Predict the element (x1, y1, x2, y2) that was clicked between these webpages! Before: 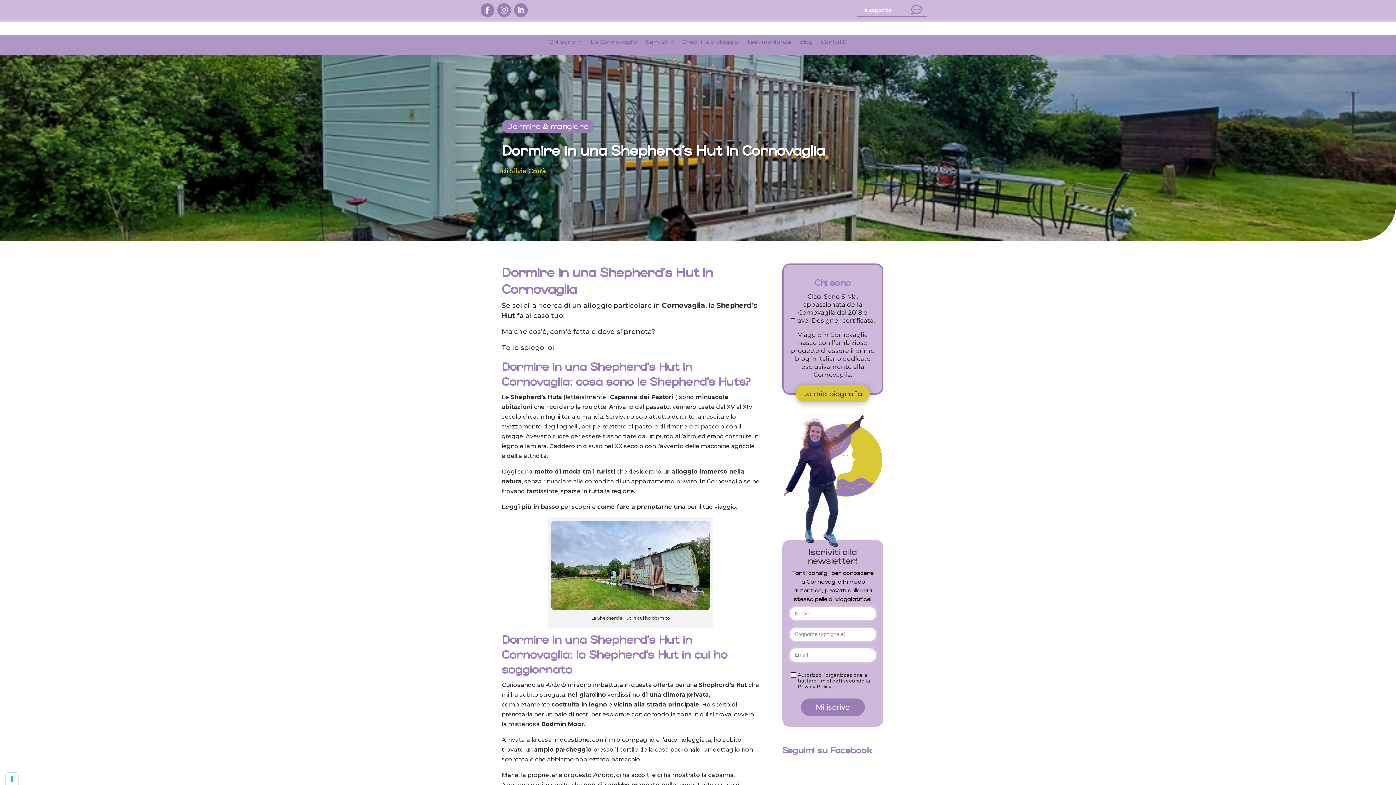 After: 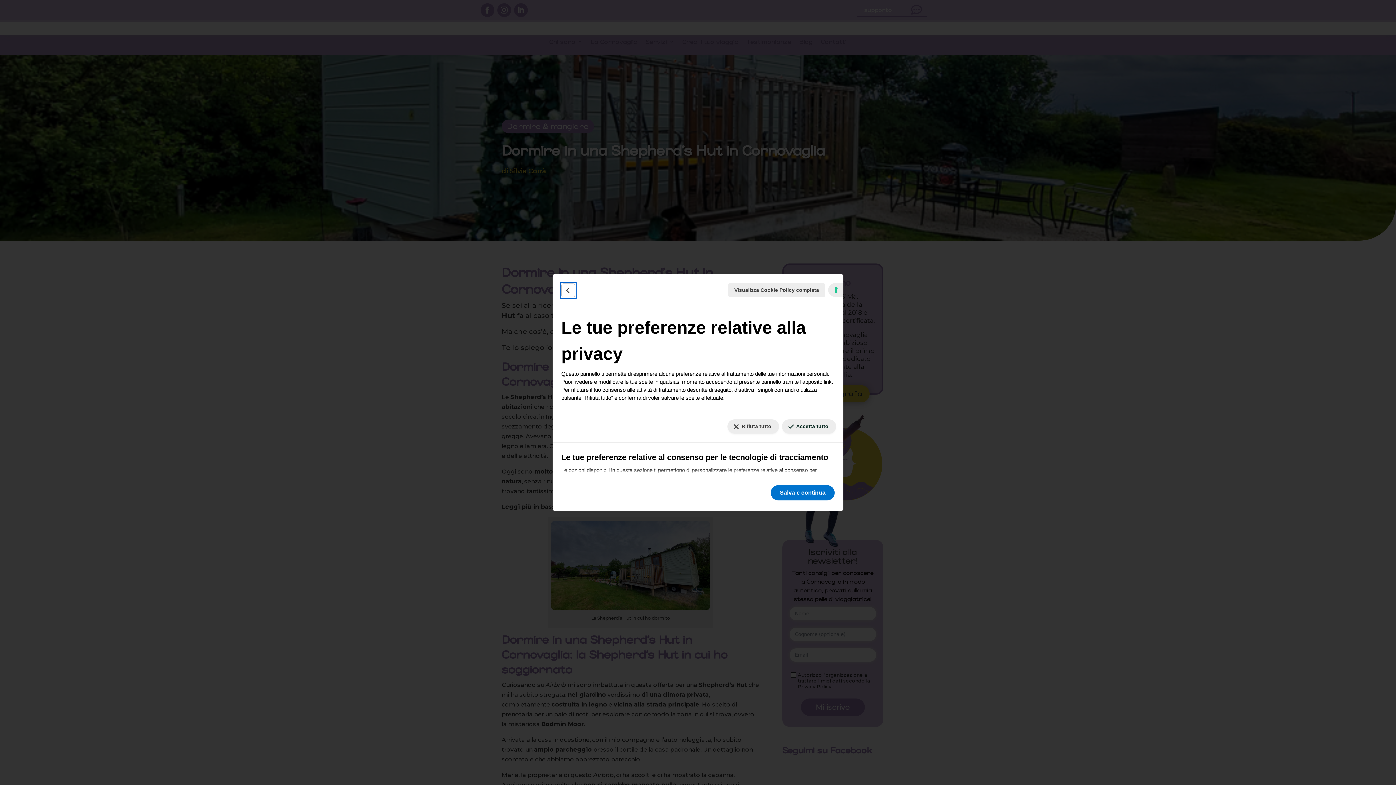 Action: bbox: (5, 773, 18, 785) label: Le tue preferenze relative al consenso per le tecnologie di tracciamento